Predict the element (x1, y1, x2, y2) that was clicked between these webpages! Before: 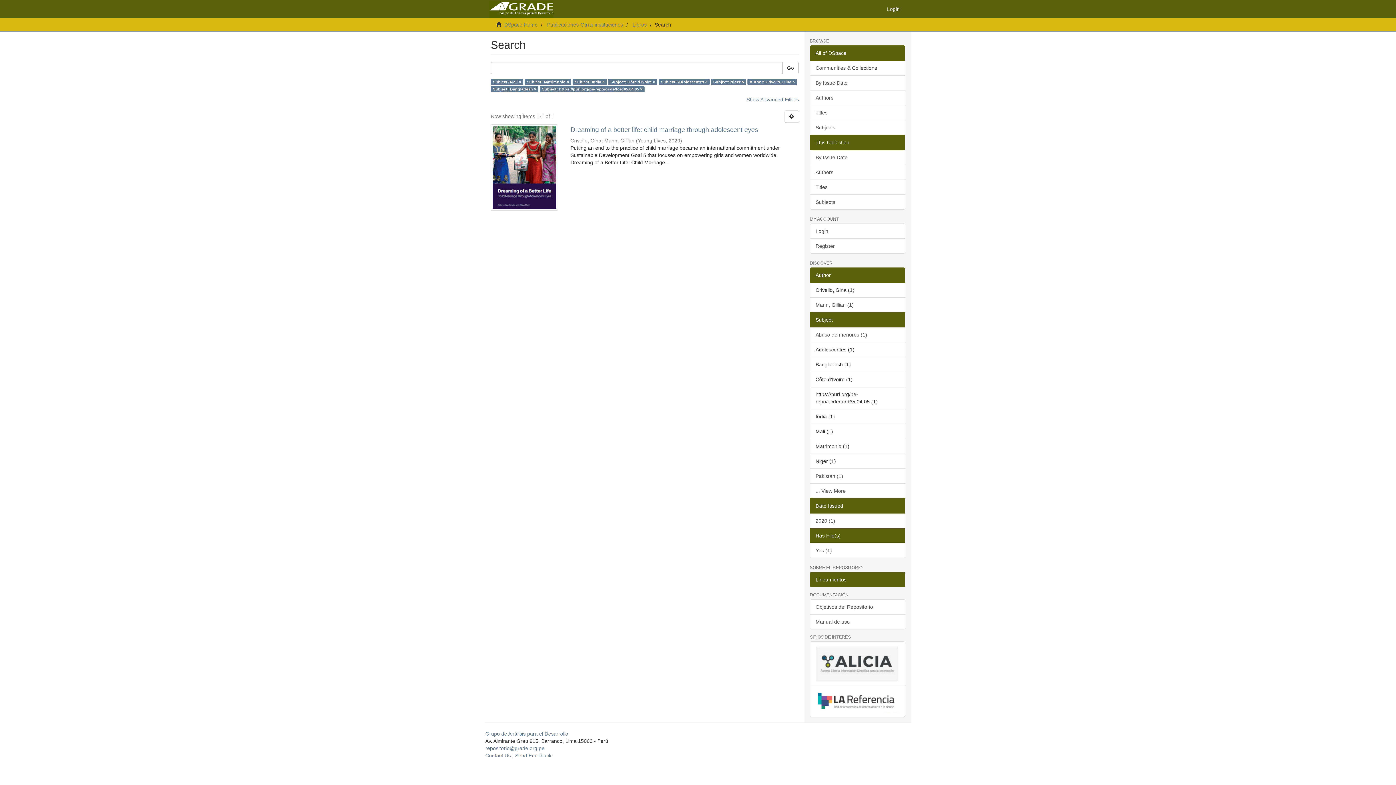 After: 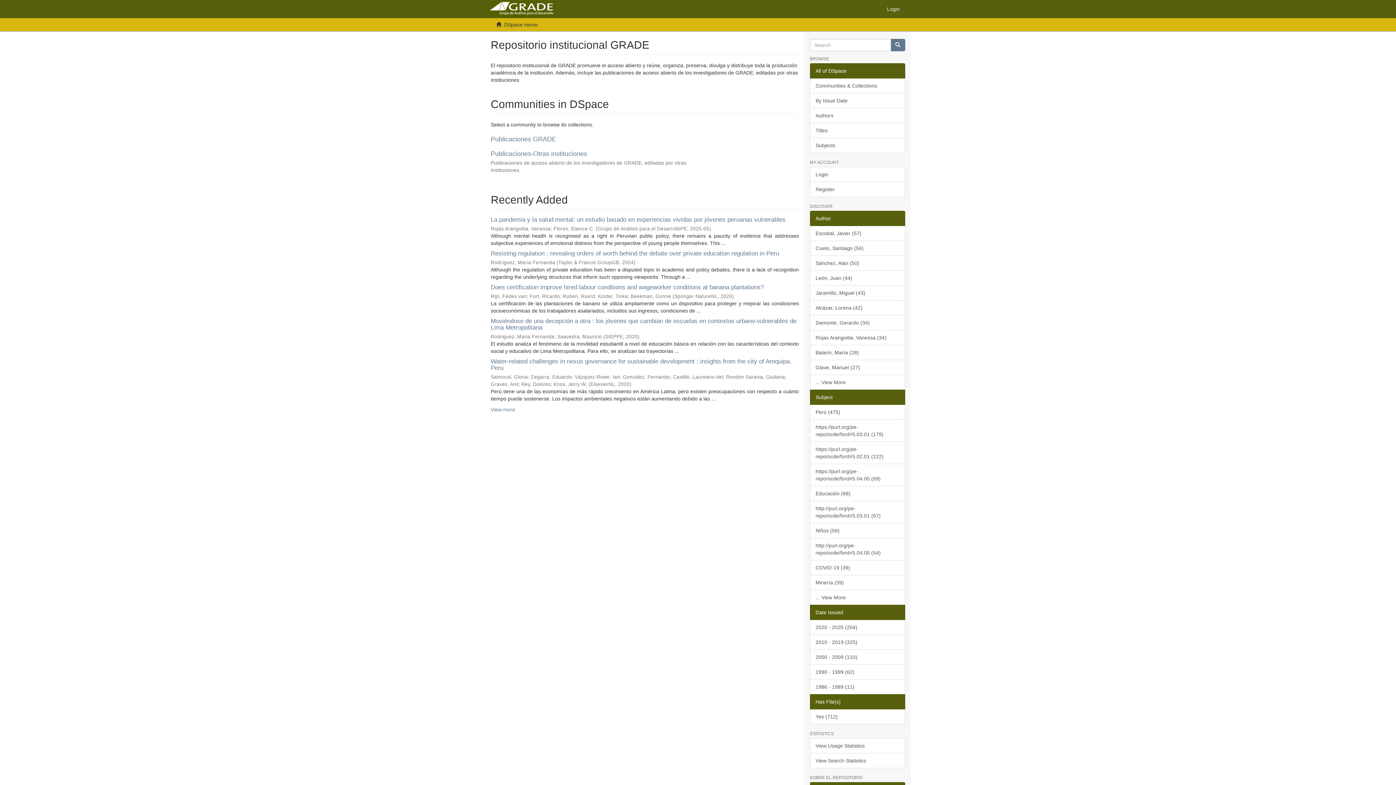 Action: label: DSpace Home bbox: (504, 21, 537, 27)